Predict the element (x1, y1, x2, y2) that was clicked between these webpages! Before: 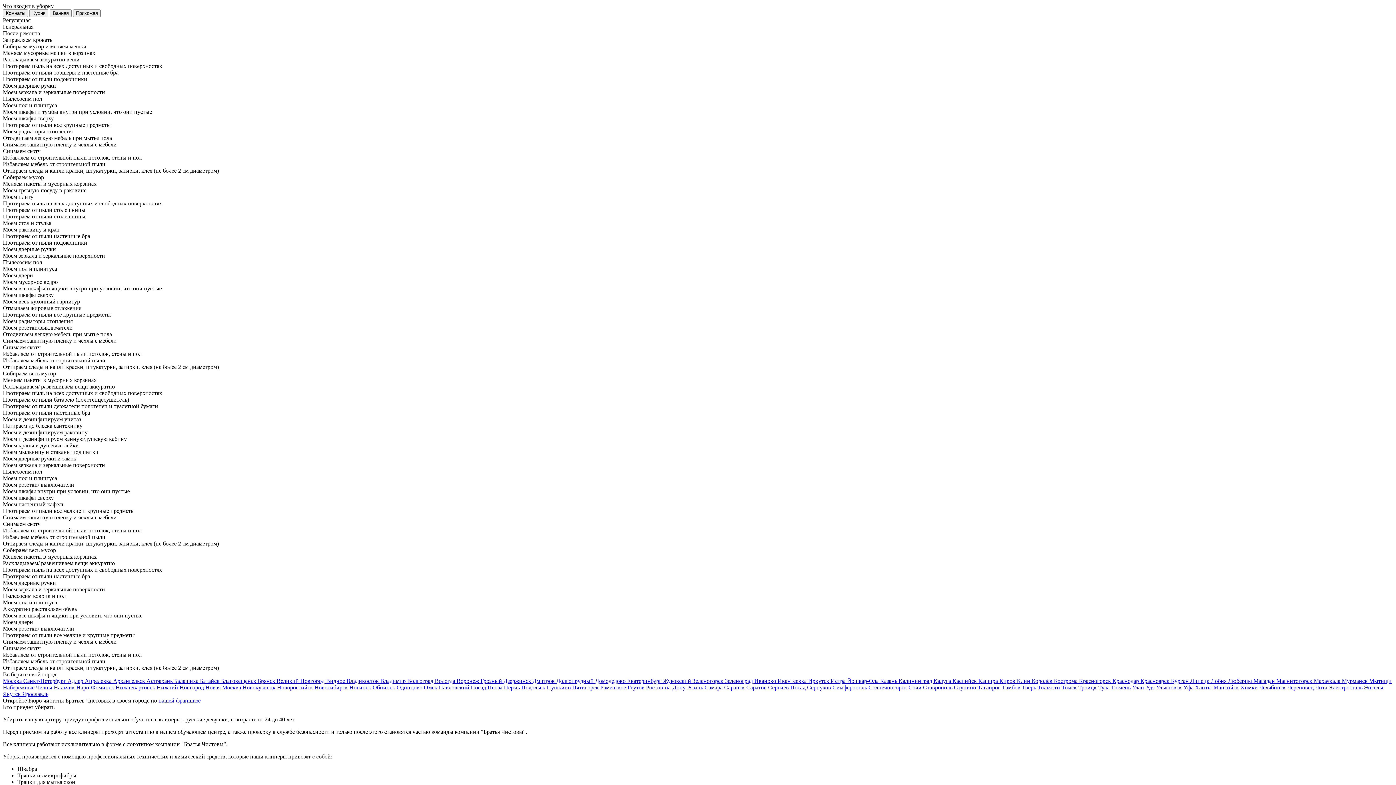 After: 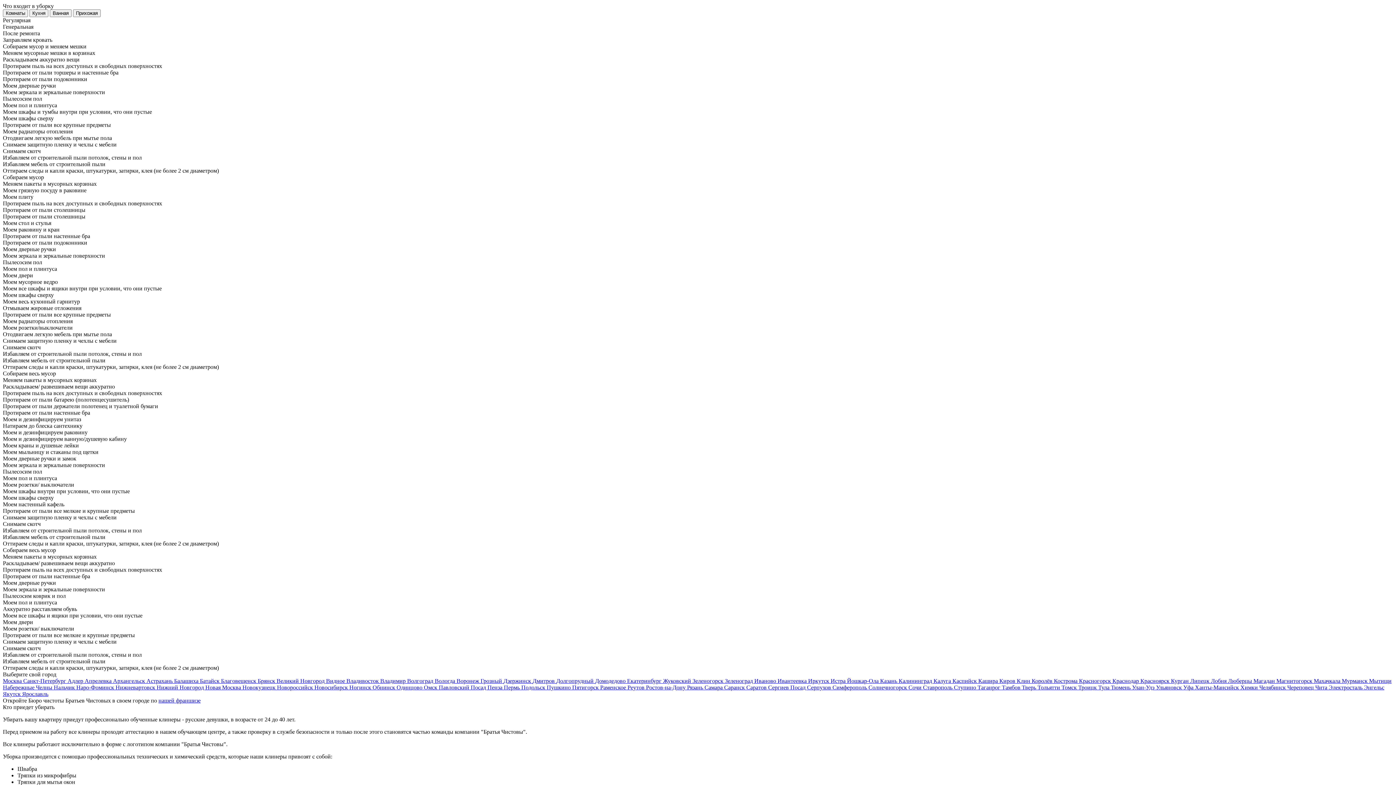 Action: bbox: (396, 684, 424, 690) label: Одинцово 